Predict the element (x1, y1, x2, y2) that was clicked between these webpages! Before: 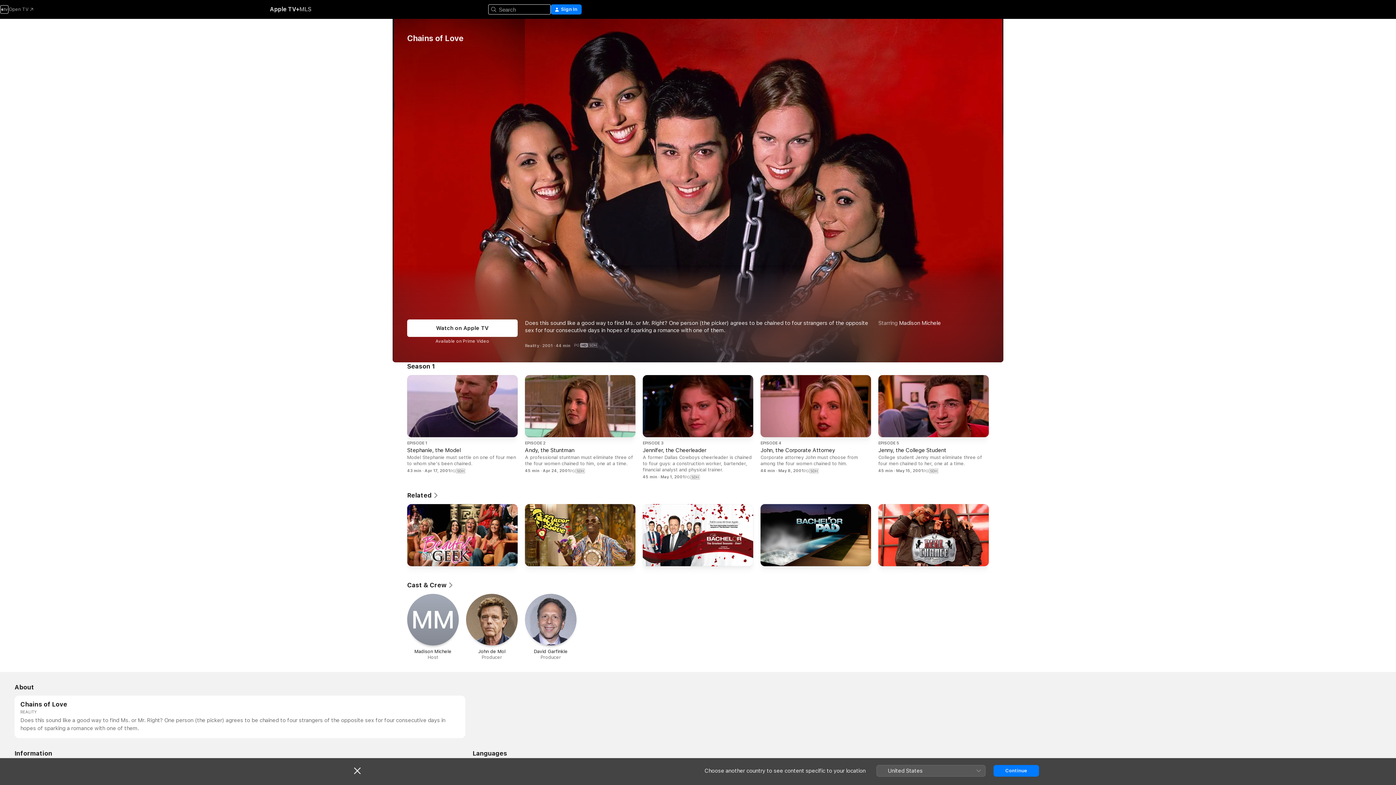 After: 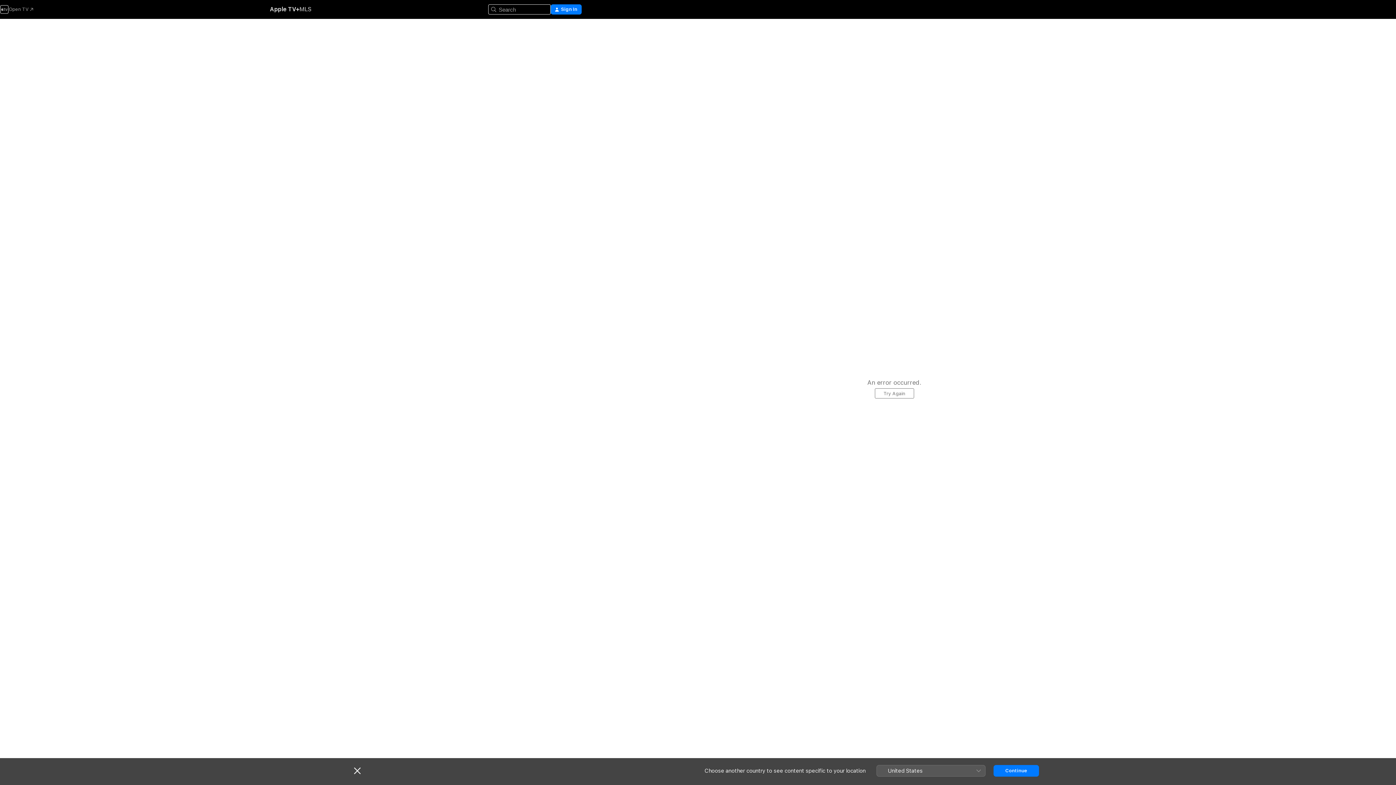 Action: bbox: (525, 504, 635, 569) label: Flavor of Love